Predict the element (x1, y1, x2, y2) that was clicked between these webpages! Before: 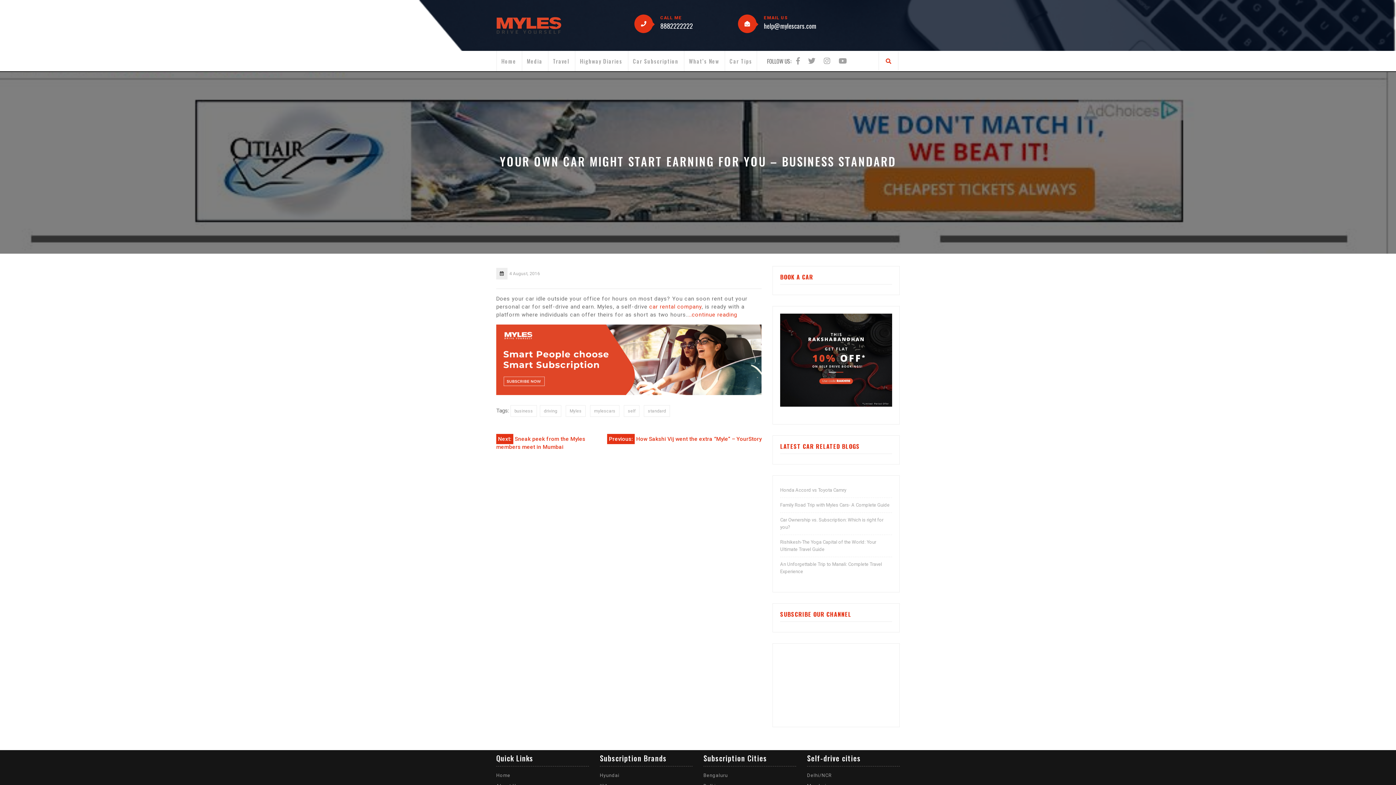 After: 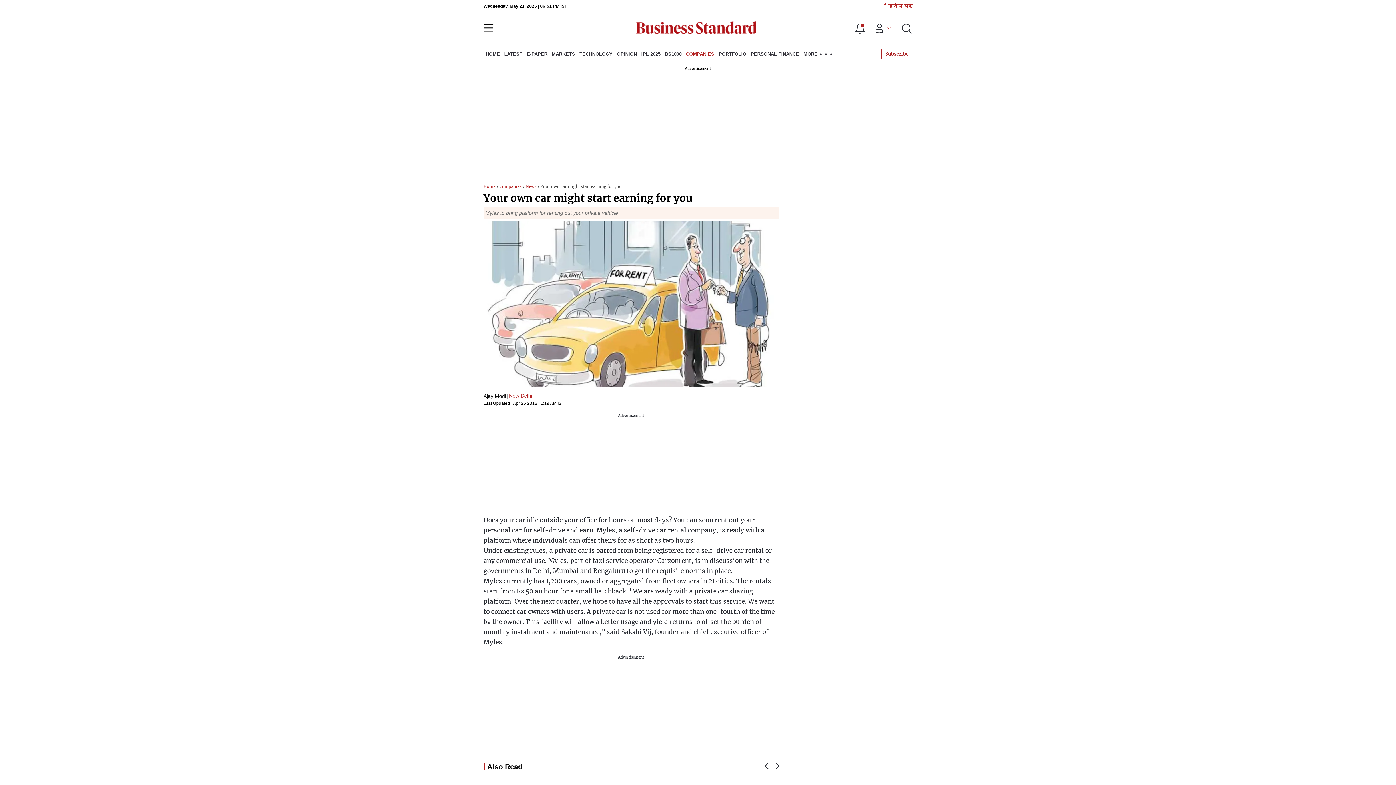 Action: label: ..continue reading bbox: (689, 311, 737, 318)